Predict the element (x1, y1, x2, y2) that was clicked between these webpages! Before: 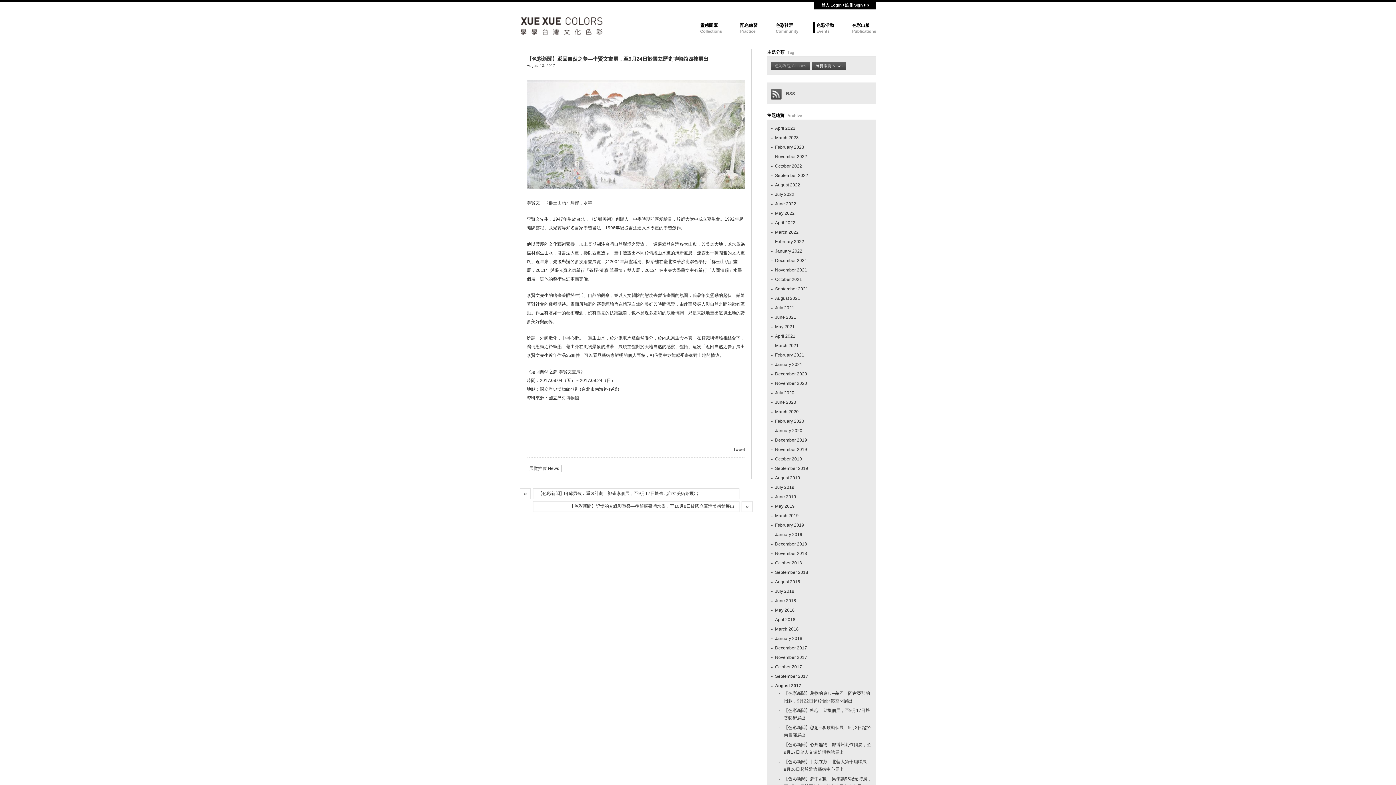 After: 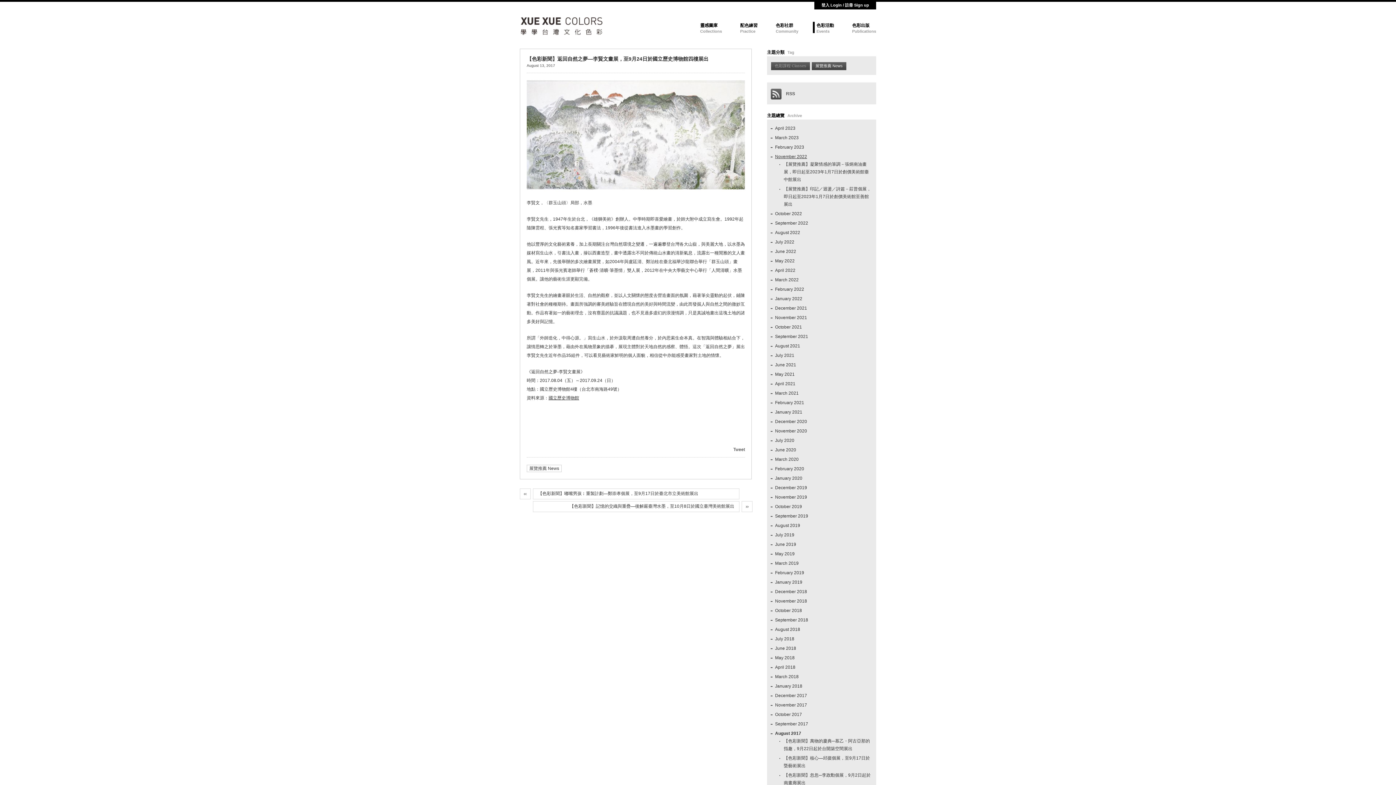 Action: label: November 2022 bbox: (775, 154, 807, 159)